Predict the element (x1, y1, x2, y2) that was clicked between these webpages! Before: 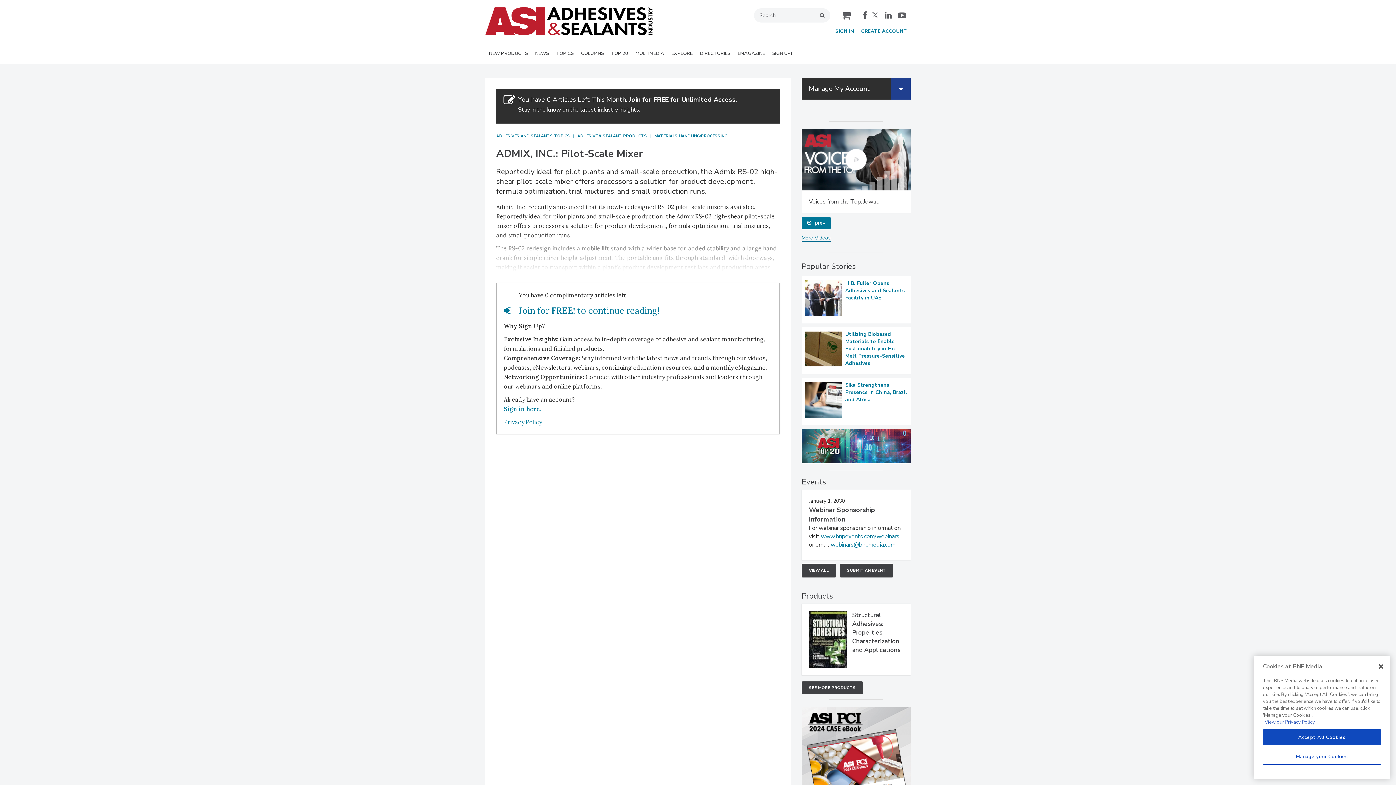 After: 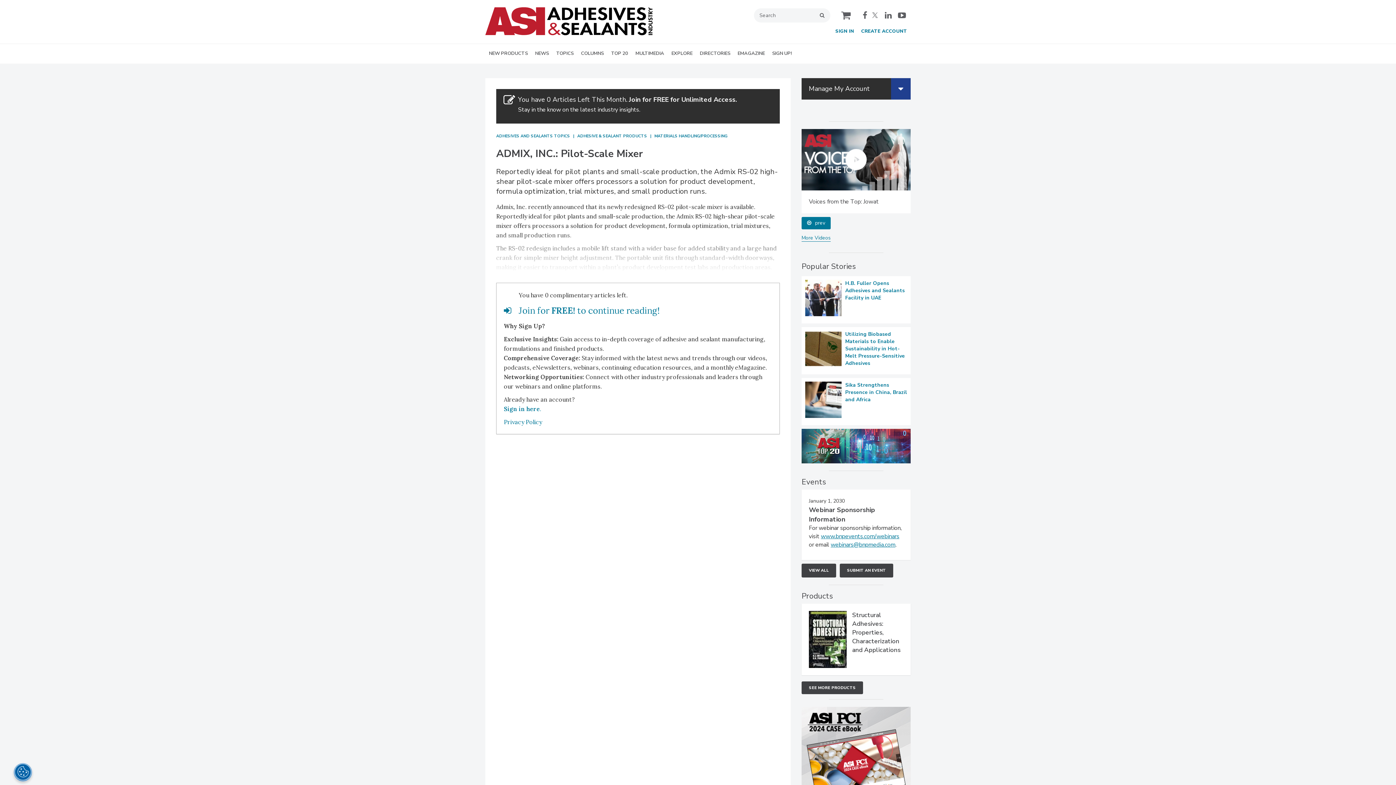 Action: bbox: (1373, 658, 1389, 674) label: Close